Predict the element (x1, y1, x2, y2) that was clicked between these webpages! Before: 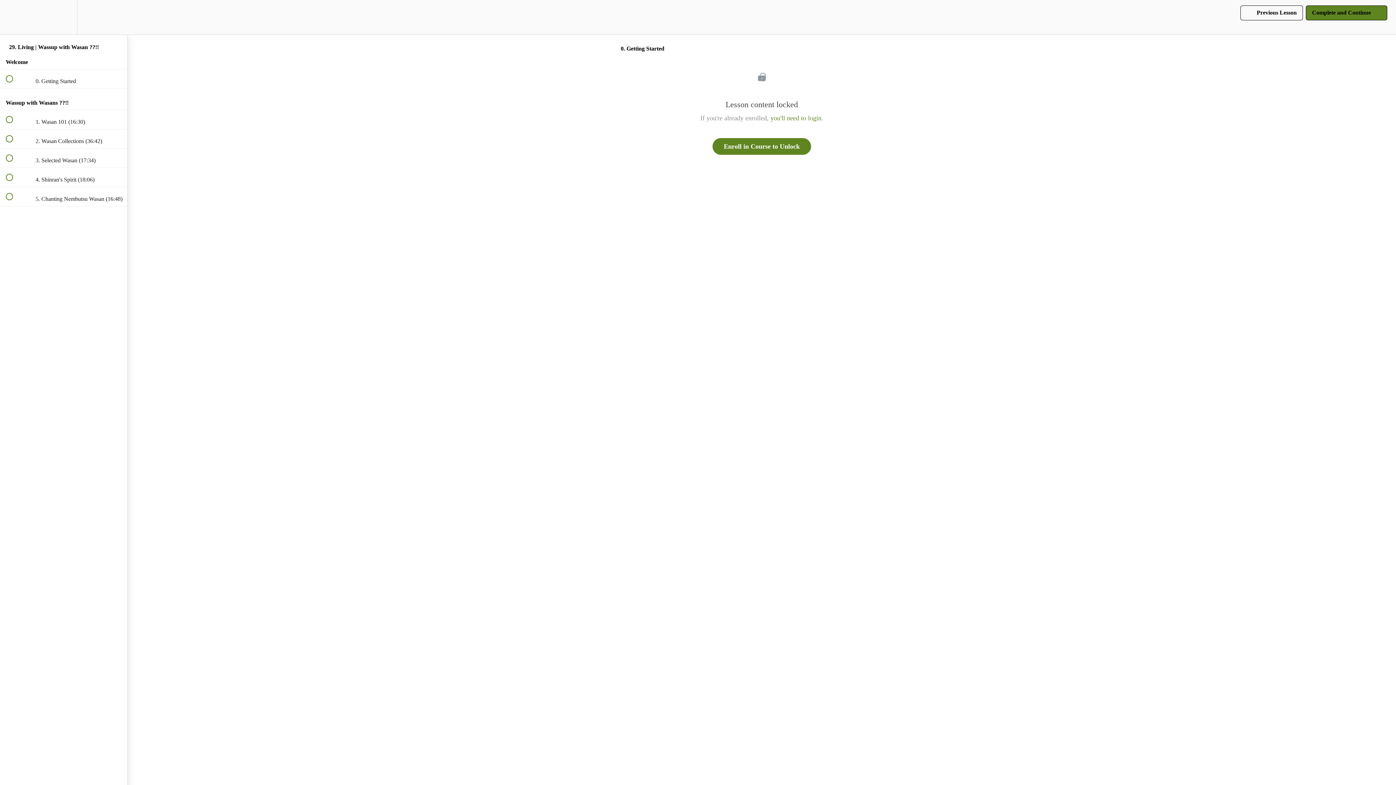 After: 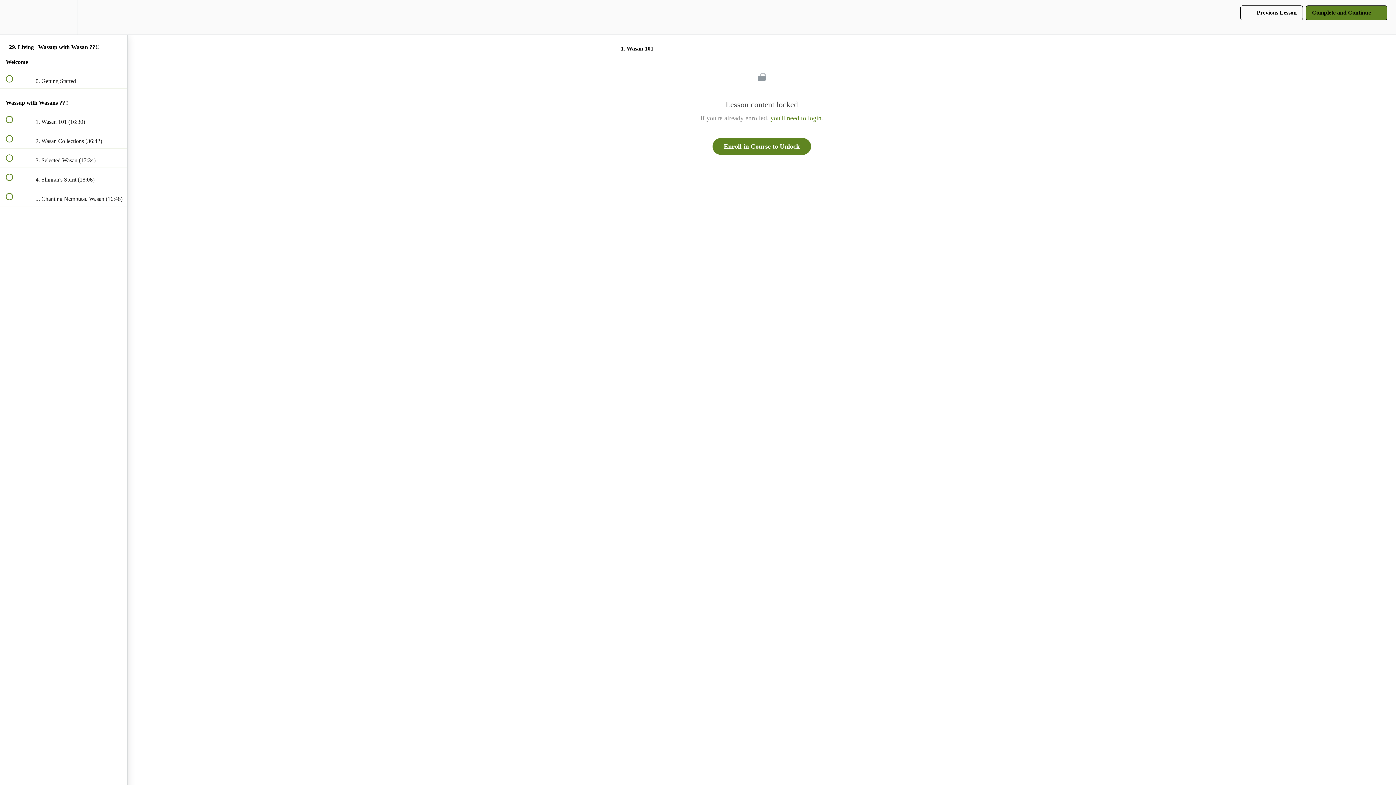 Action: label:  
 1. Wasan 101 (16:30) bbox: (0, 110, 127, 129)